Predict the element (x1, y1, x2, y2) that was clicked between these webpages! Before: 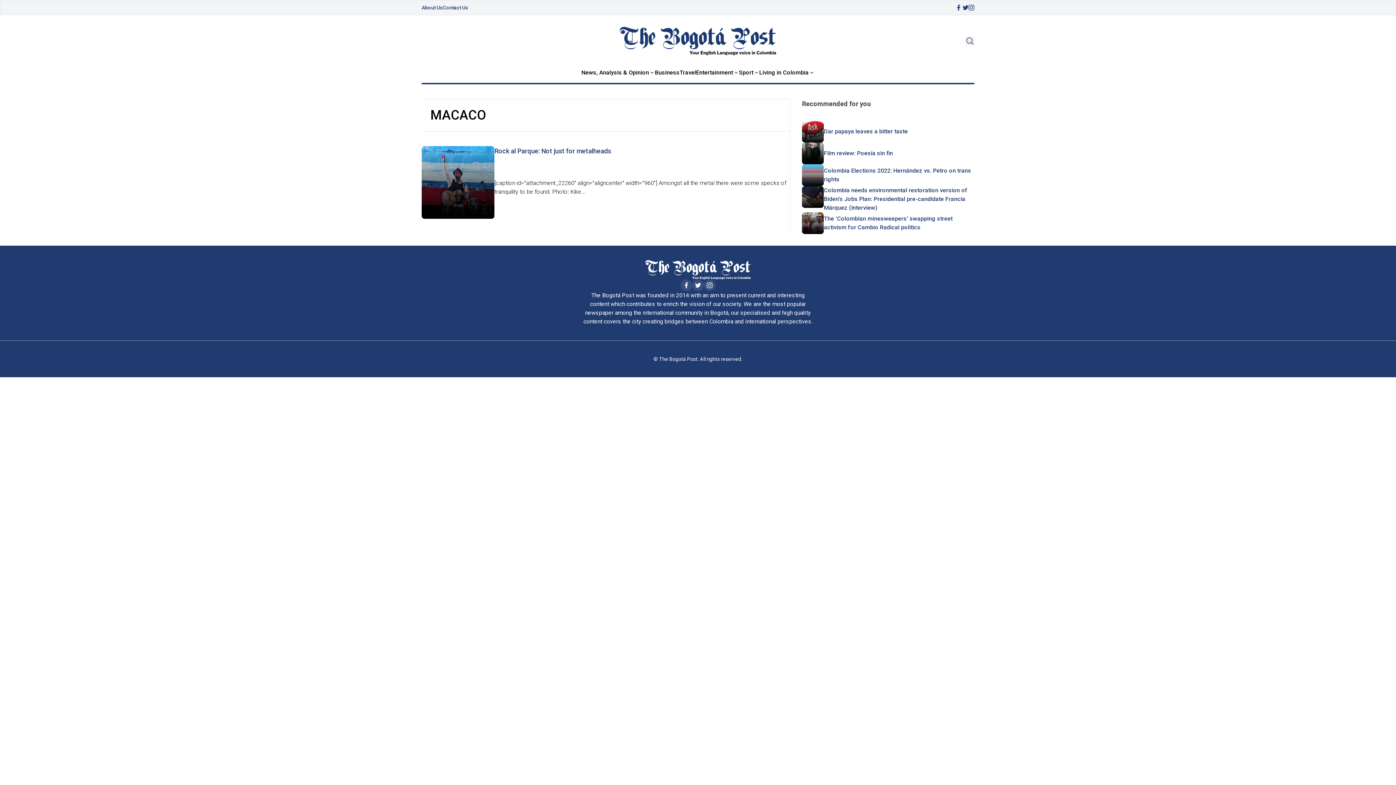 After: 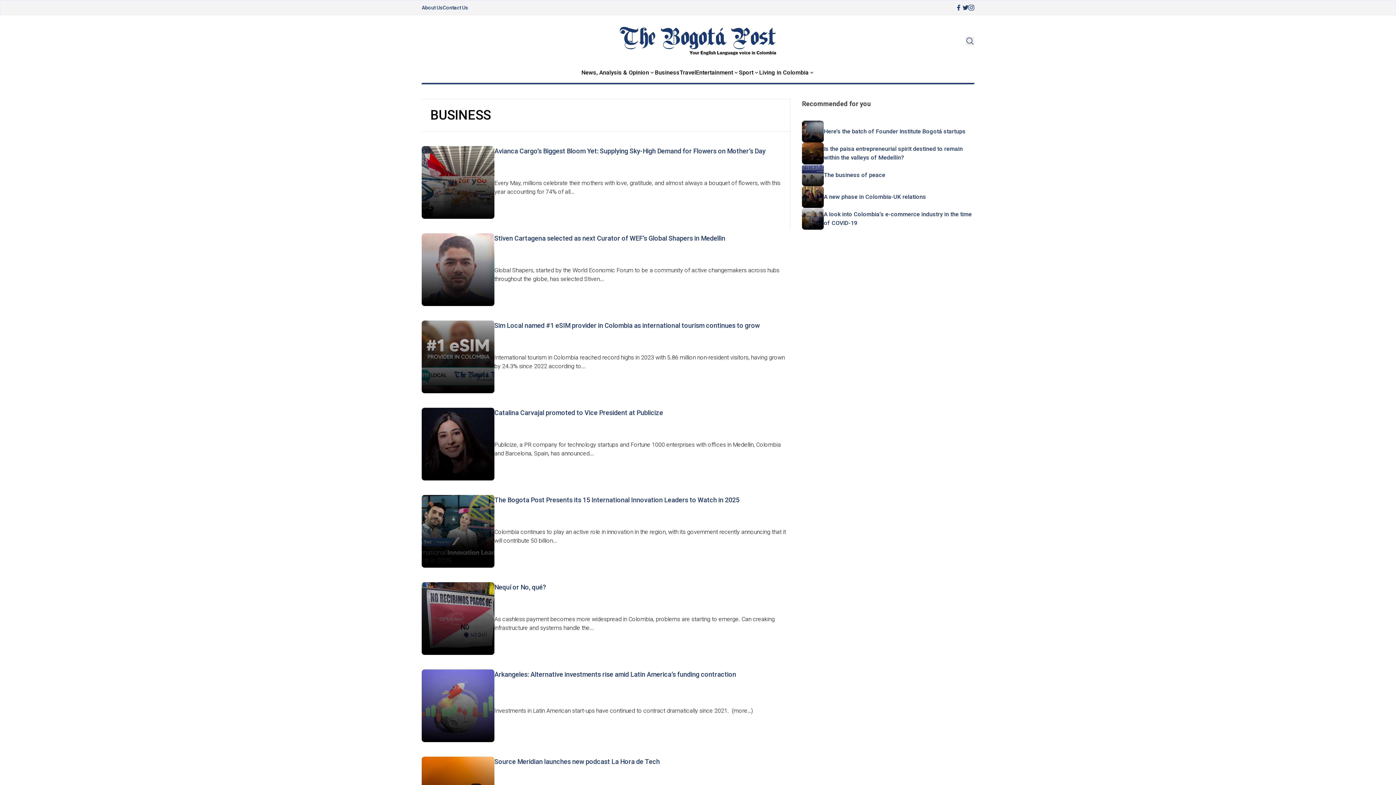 Action: bbox: (655, 68, 679, 77) label: Business